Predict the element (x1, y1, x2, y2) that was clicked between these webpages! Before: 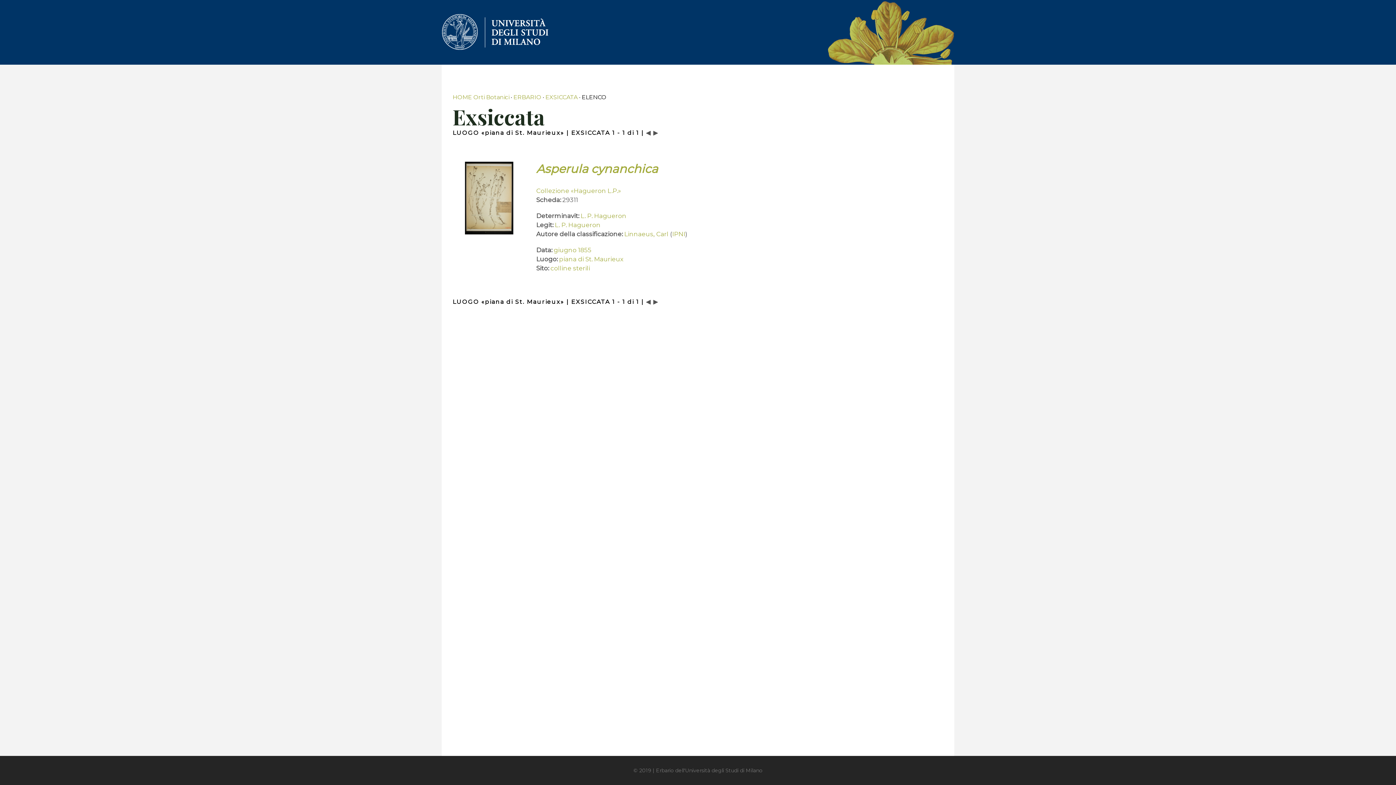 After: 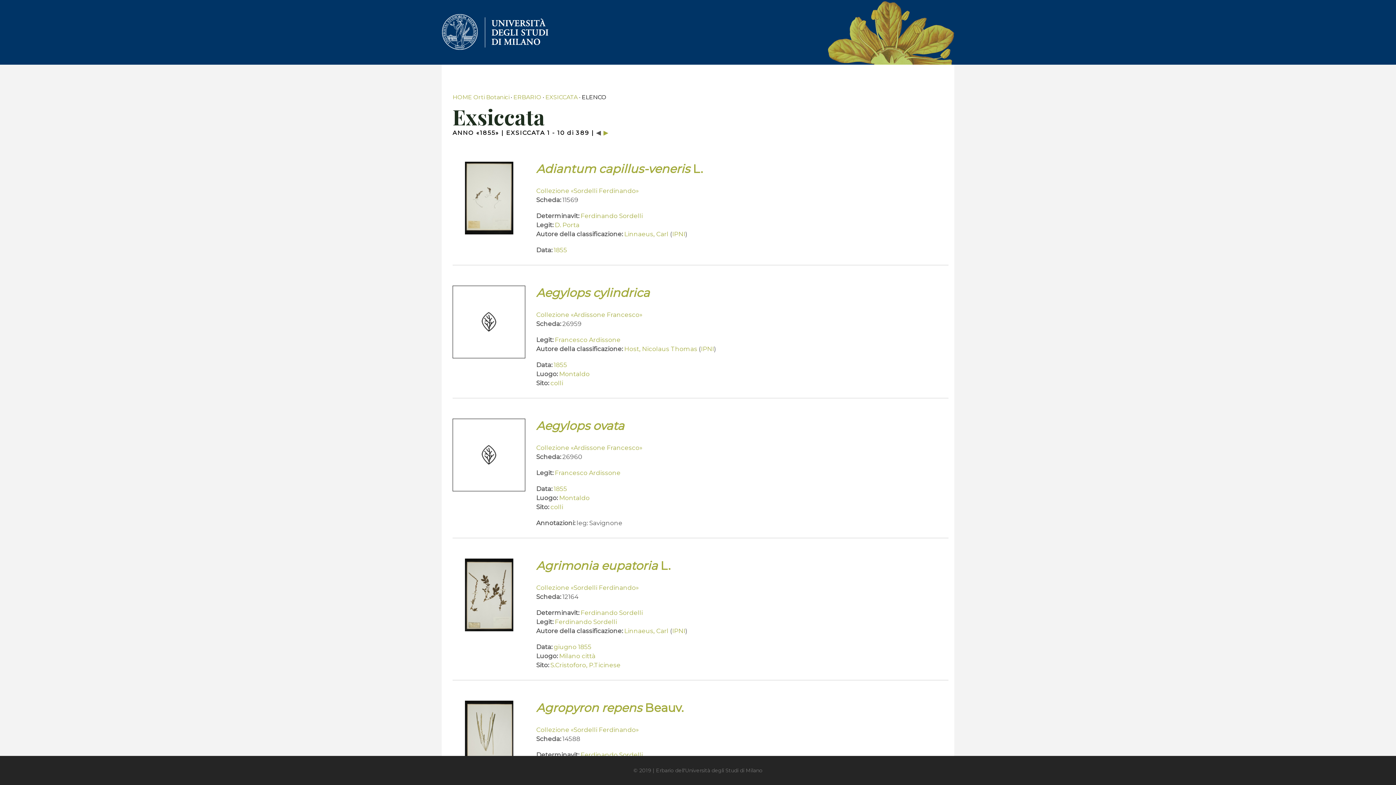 Action: label: giugno 1855 bbox: (553, 246, 591, 253)